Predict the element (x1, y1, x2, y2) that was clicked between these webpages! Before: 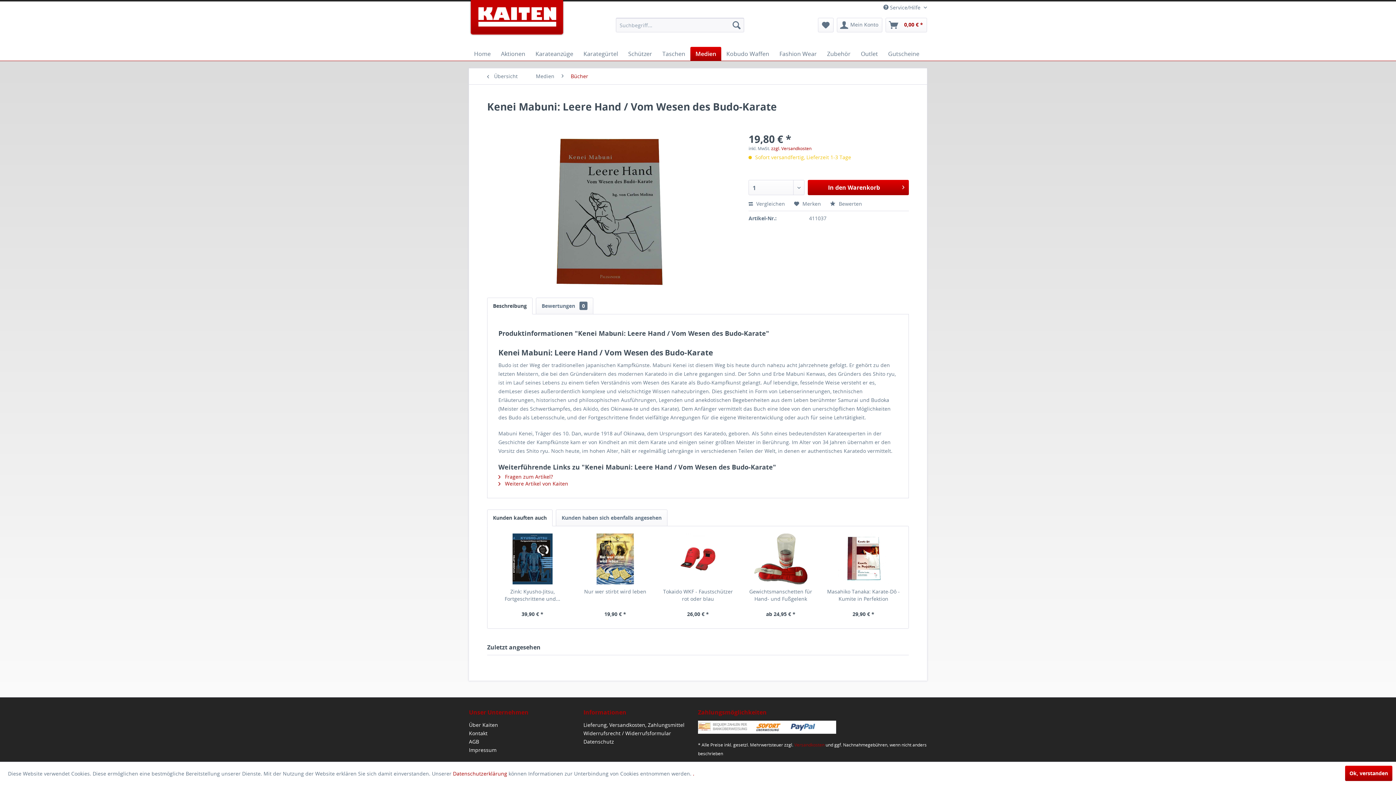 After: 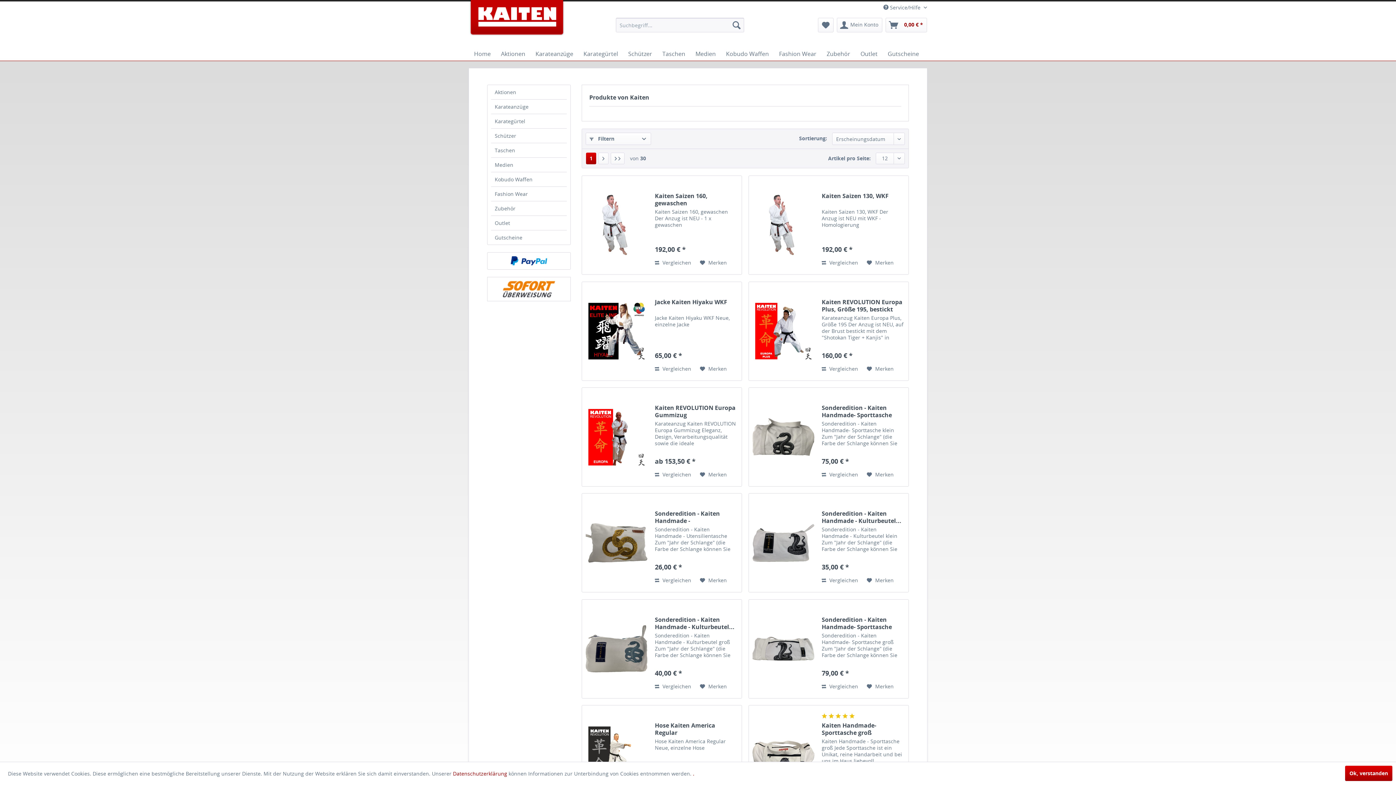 Action: bbox: (498, 480, 568, 487) label:  Weitere Artikel von Kaiten